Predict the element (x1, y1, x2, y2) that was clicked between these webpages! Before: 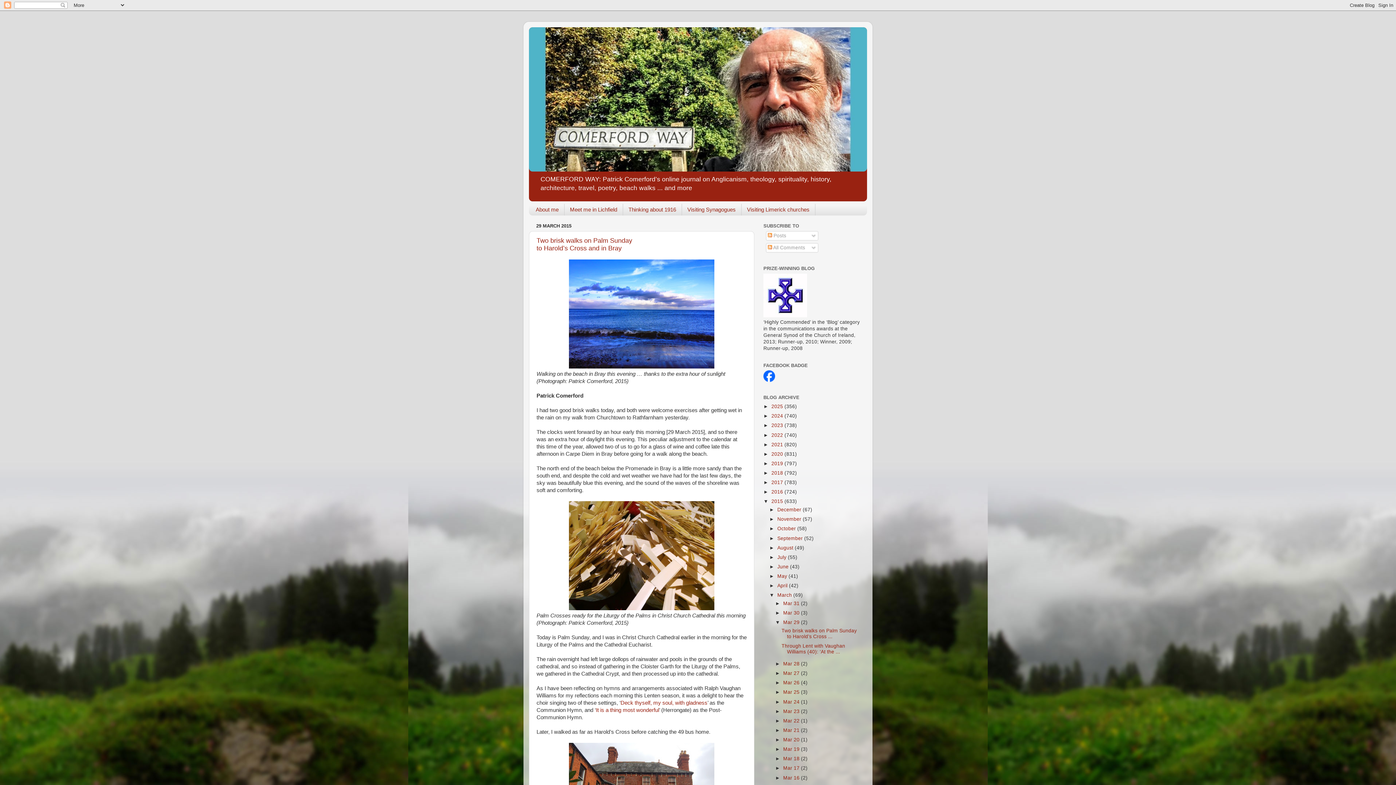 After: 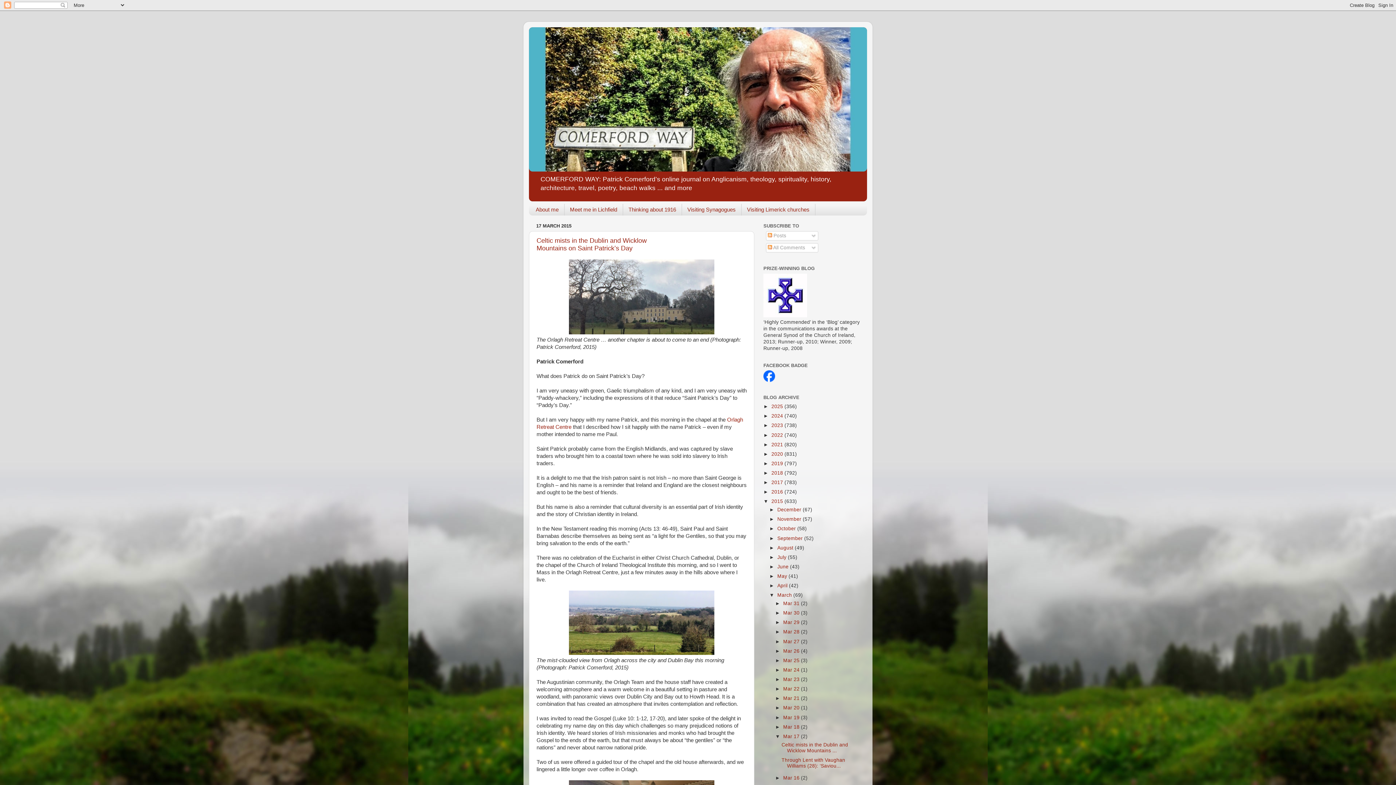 Action: bbox: (783, 765, 801, 771) label: Mar 17 